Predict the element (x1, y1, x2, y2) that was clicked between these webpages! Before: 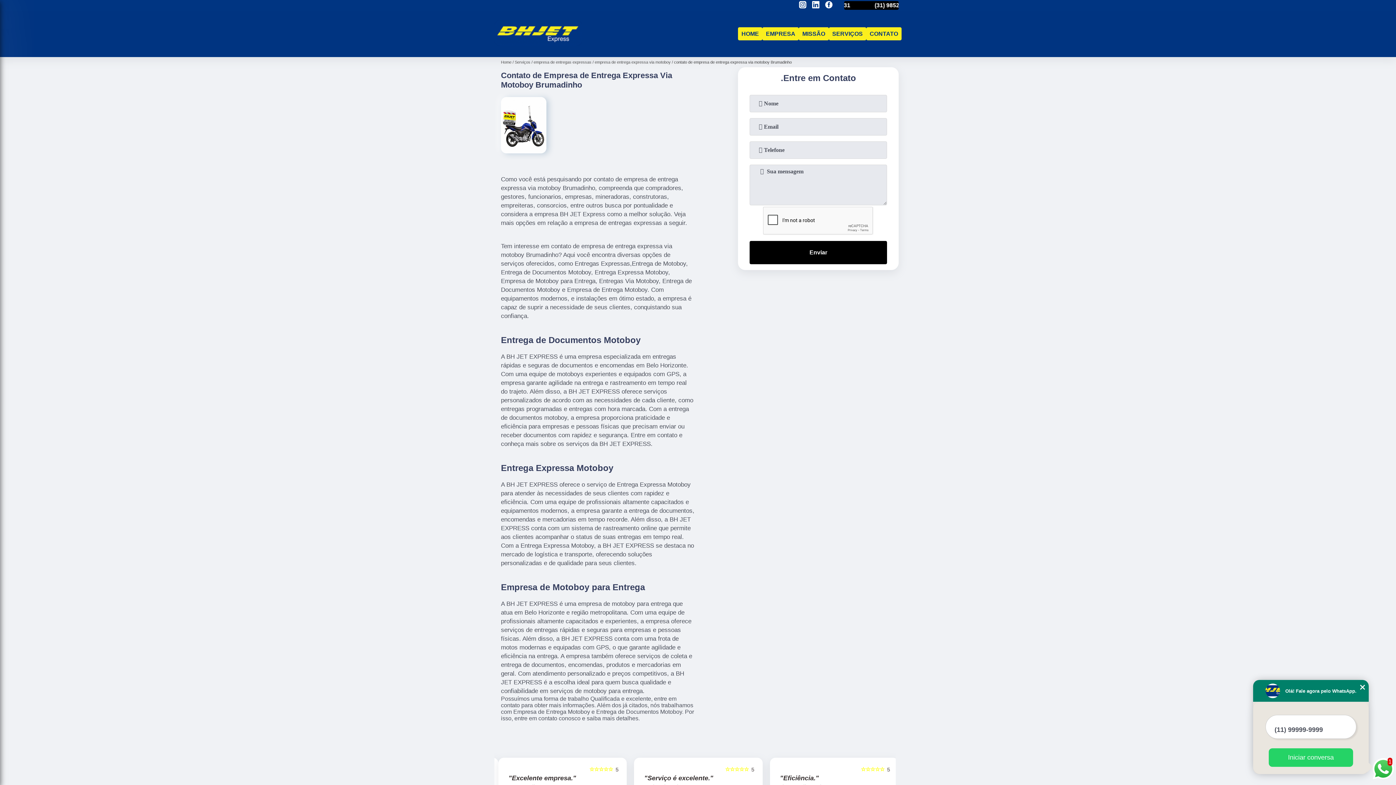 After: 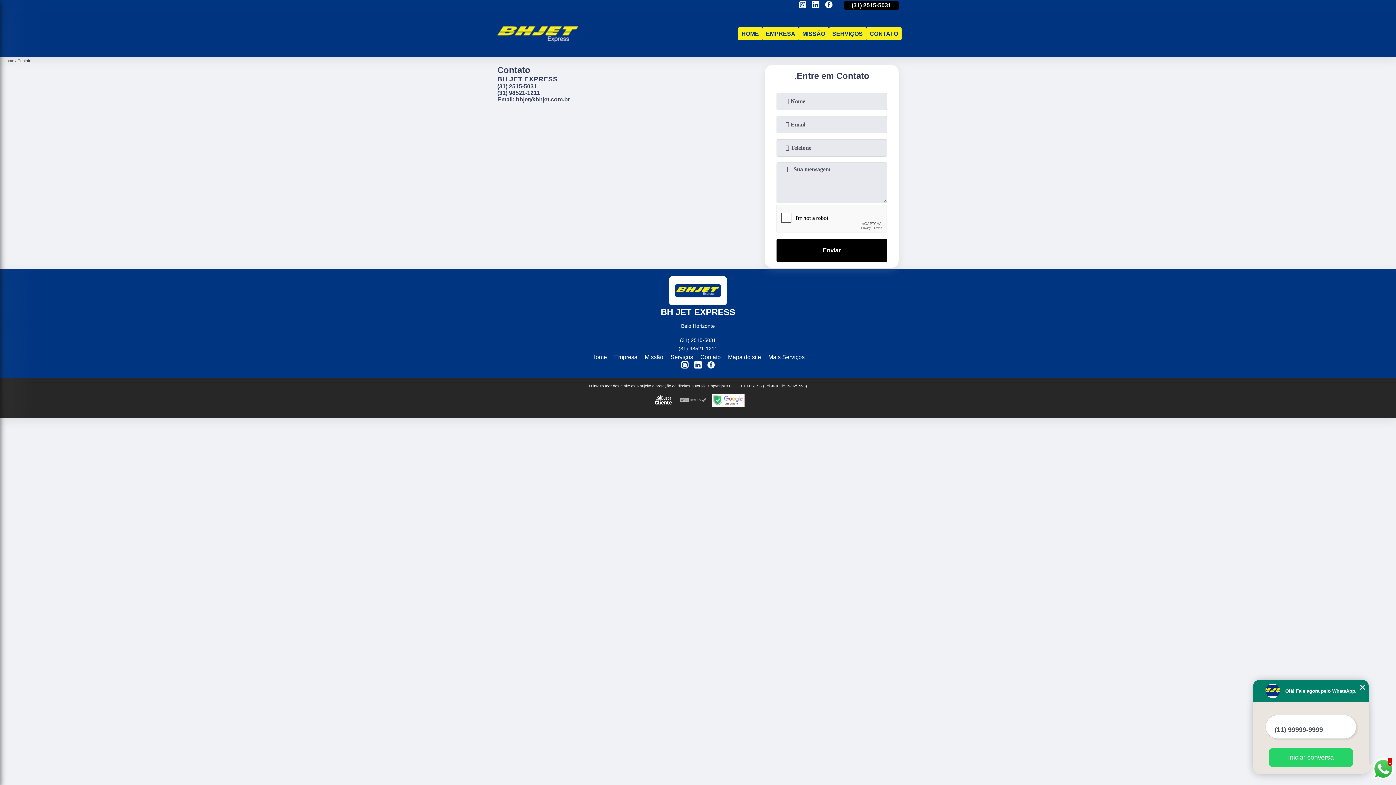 Action: bbox: (866, 27, 901, 40) label: CONTATO